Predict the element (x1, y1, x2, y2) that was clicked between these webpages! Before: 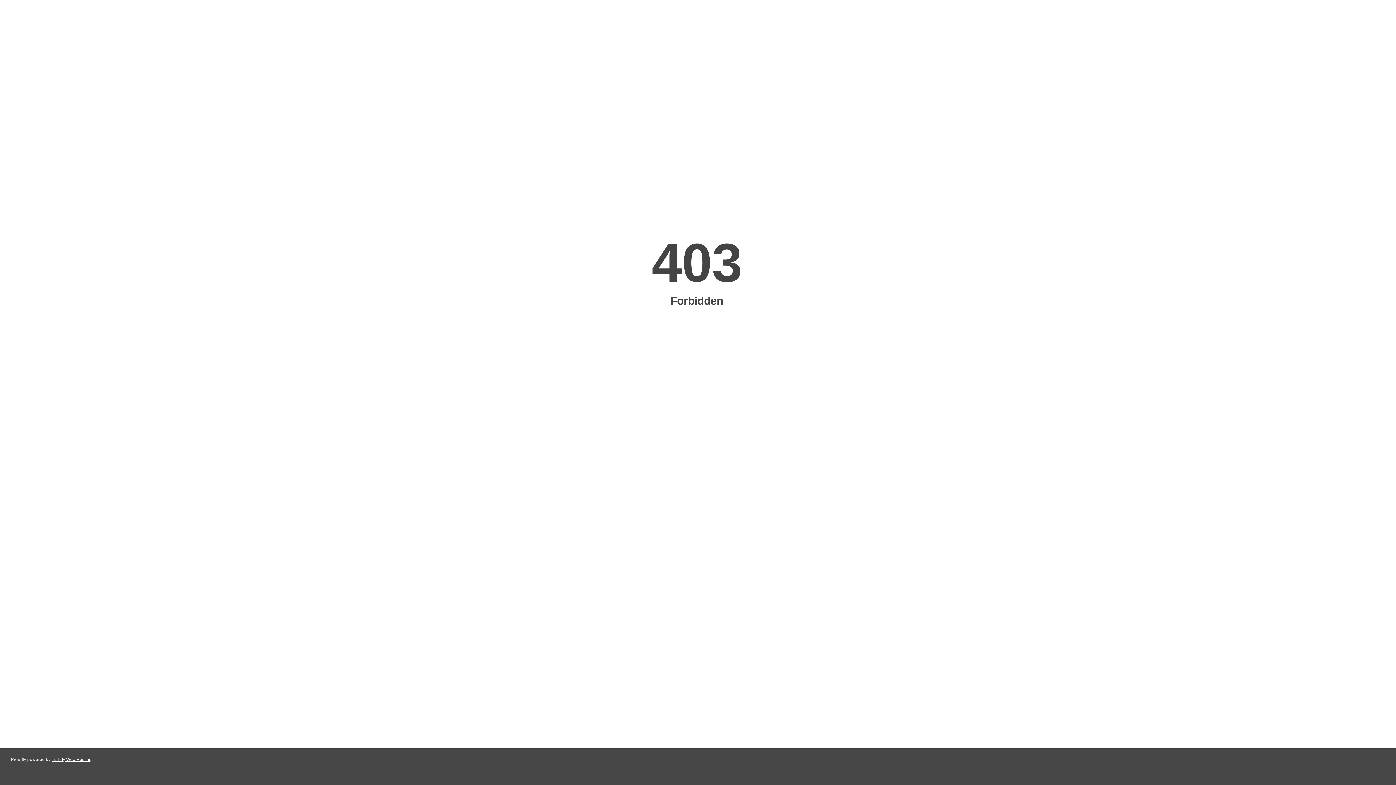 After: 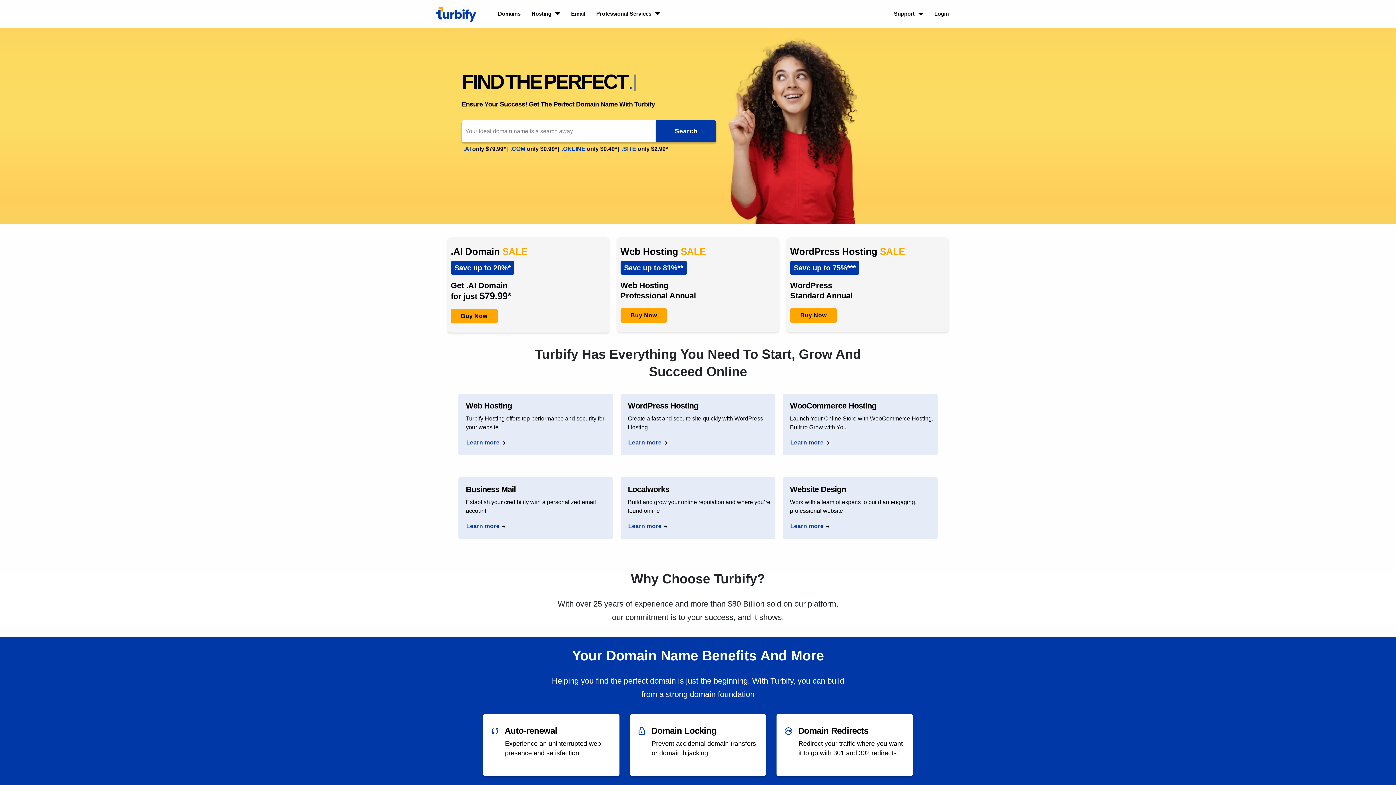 Action: label: Turbify Web Hosting bbox: (51, 757, 91, 762)